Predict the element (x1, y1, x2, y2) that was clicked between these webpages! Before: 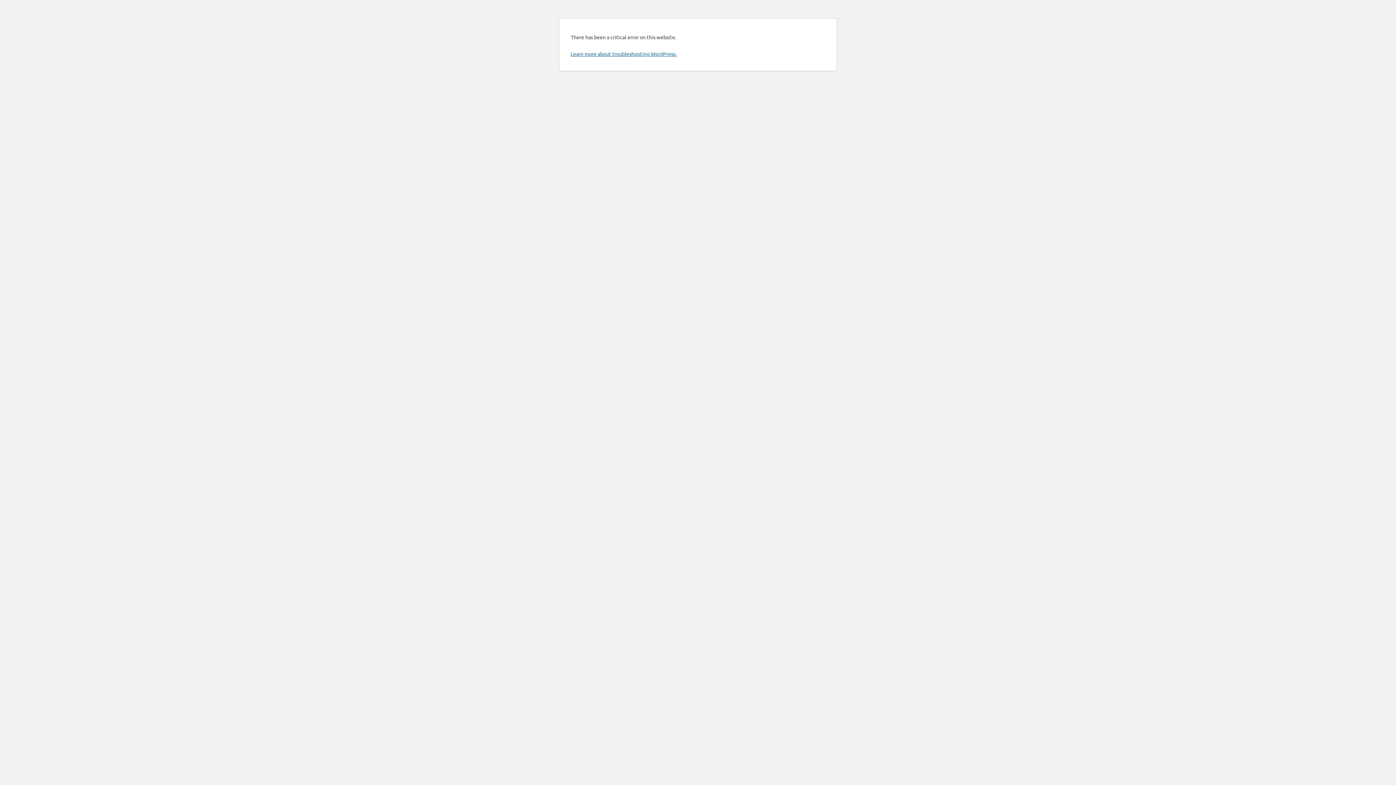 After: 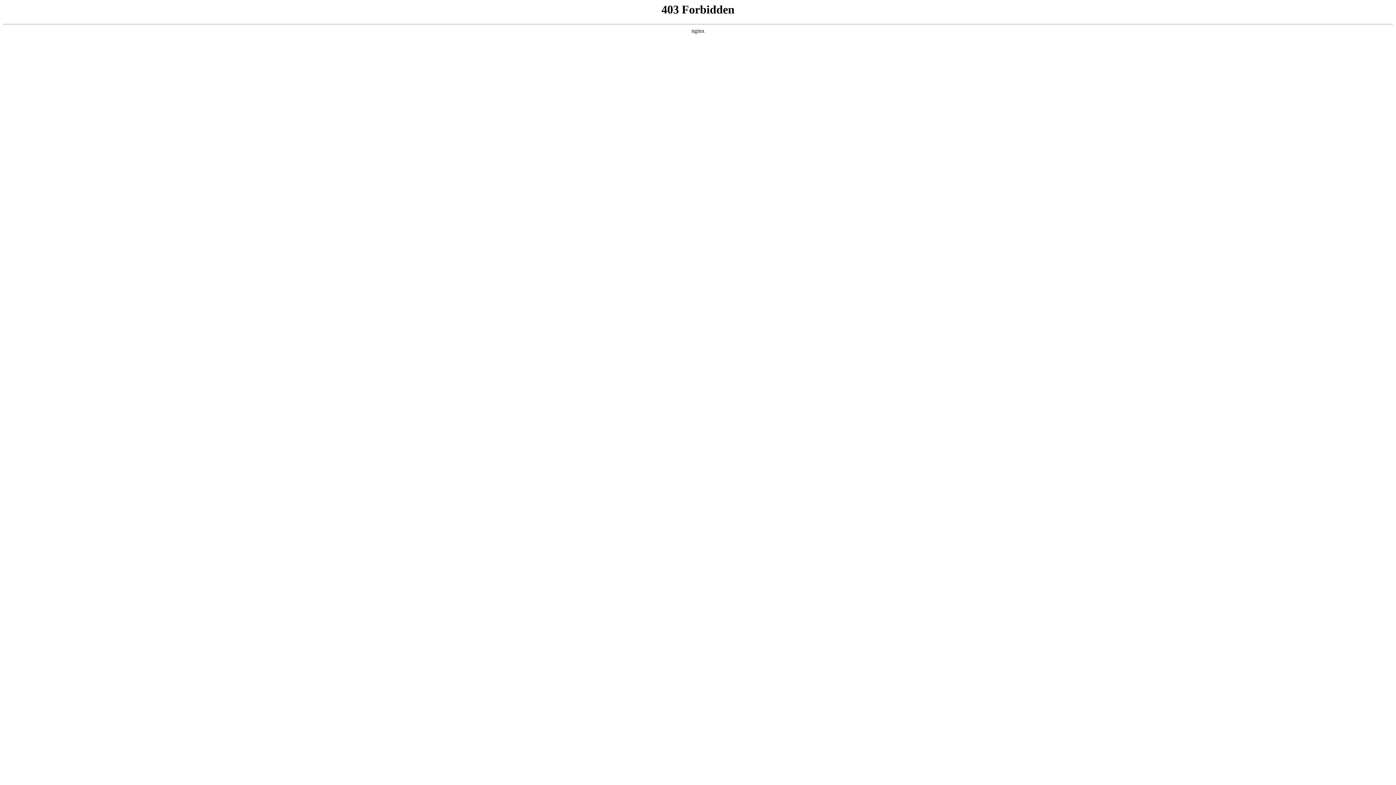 Action: label: Learn more about troubleshooting WordPress. bbox: (570, 50, 676, 57)